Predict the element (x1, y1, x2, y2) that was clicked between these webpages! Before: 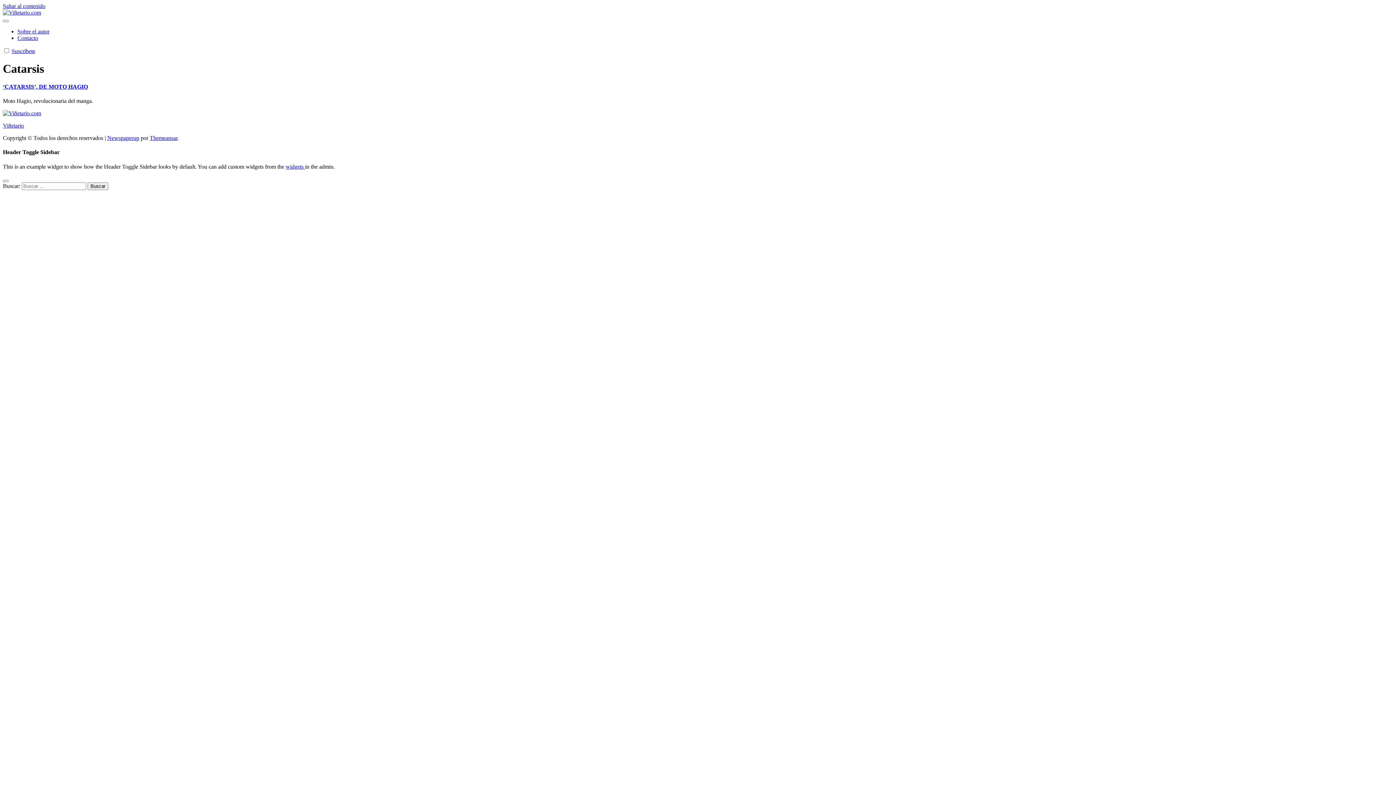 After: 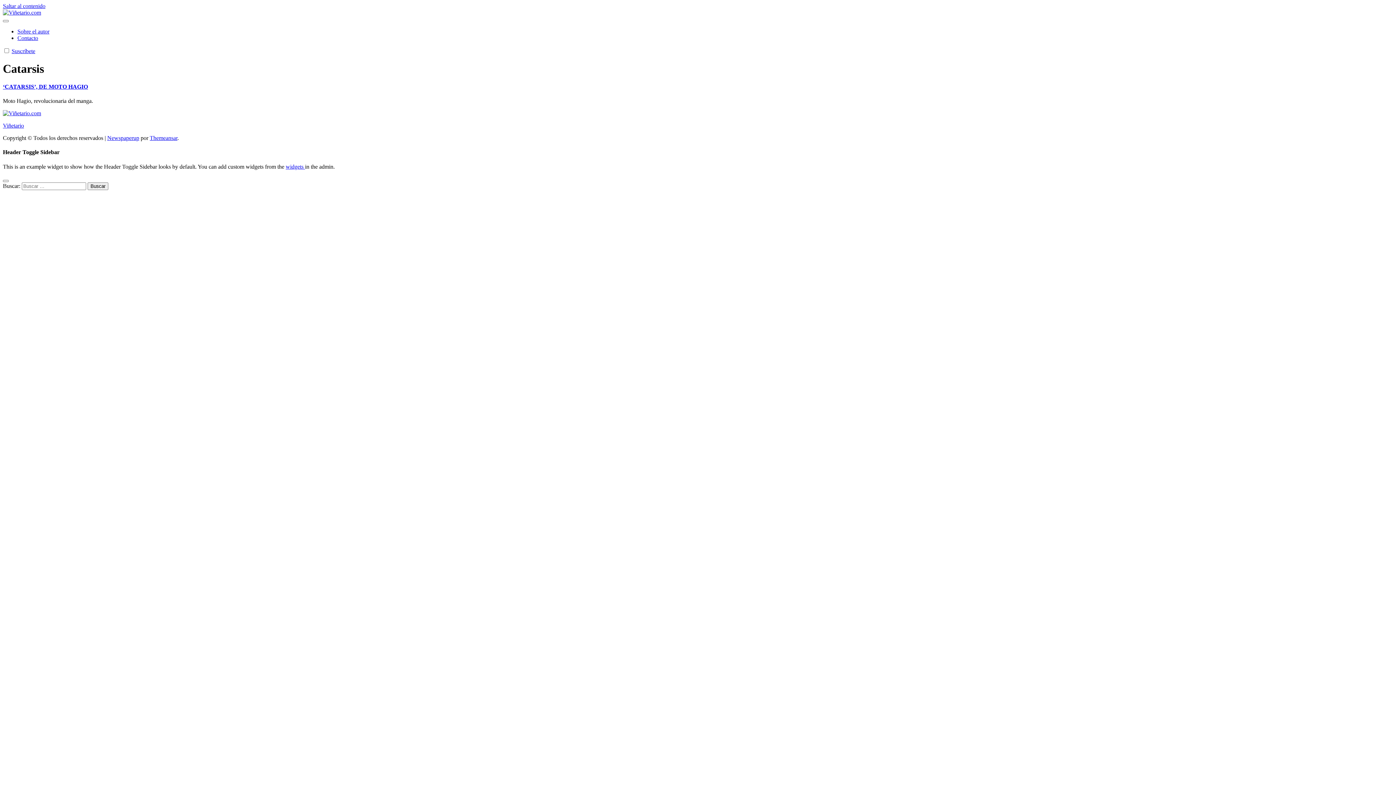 Action: label: Newspaperup bbox: (107, 134, 139, 141)